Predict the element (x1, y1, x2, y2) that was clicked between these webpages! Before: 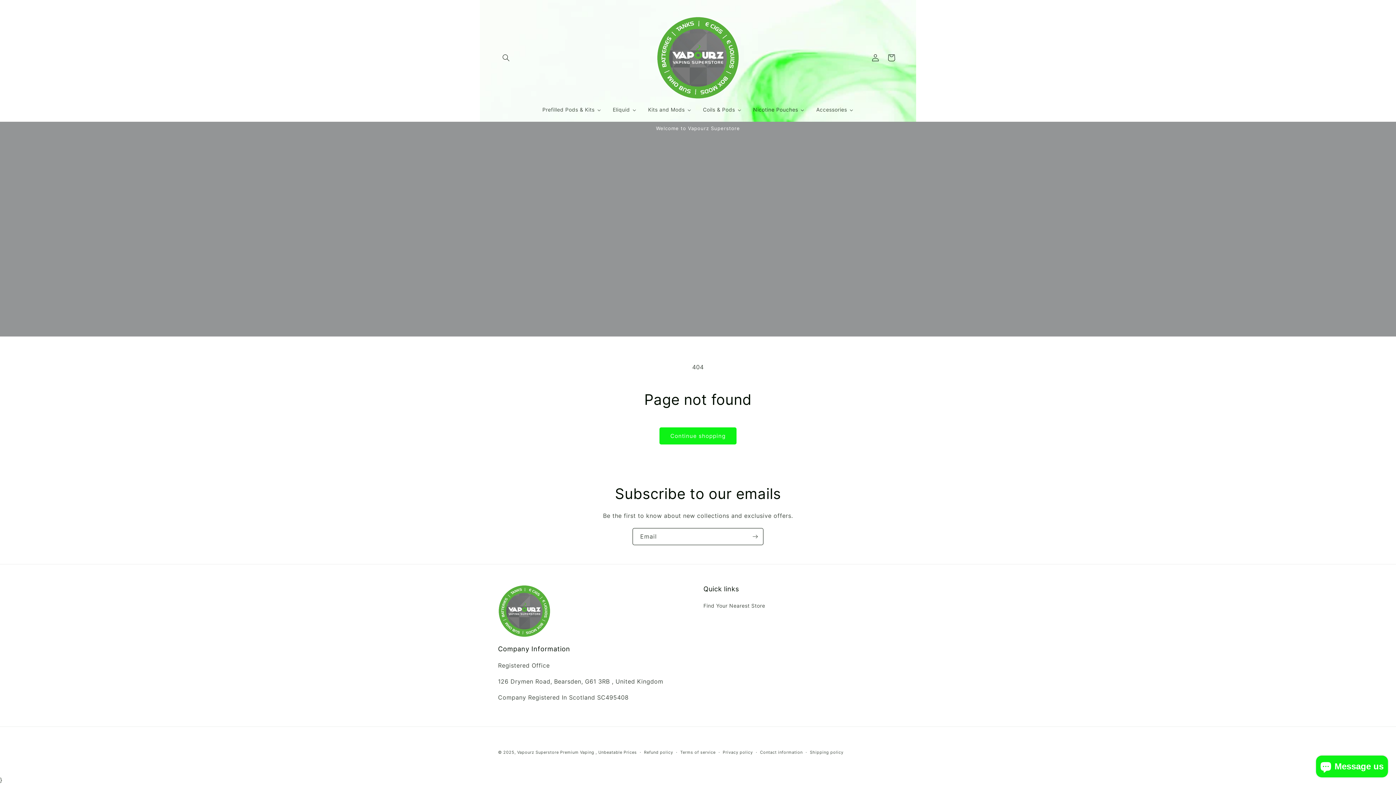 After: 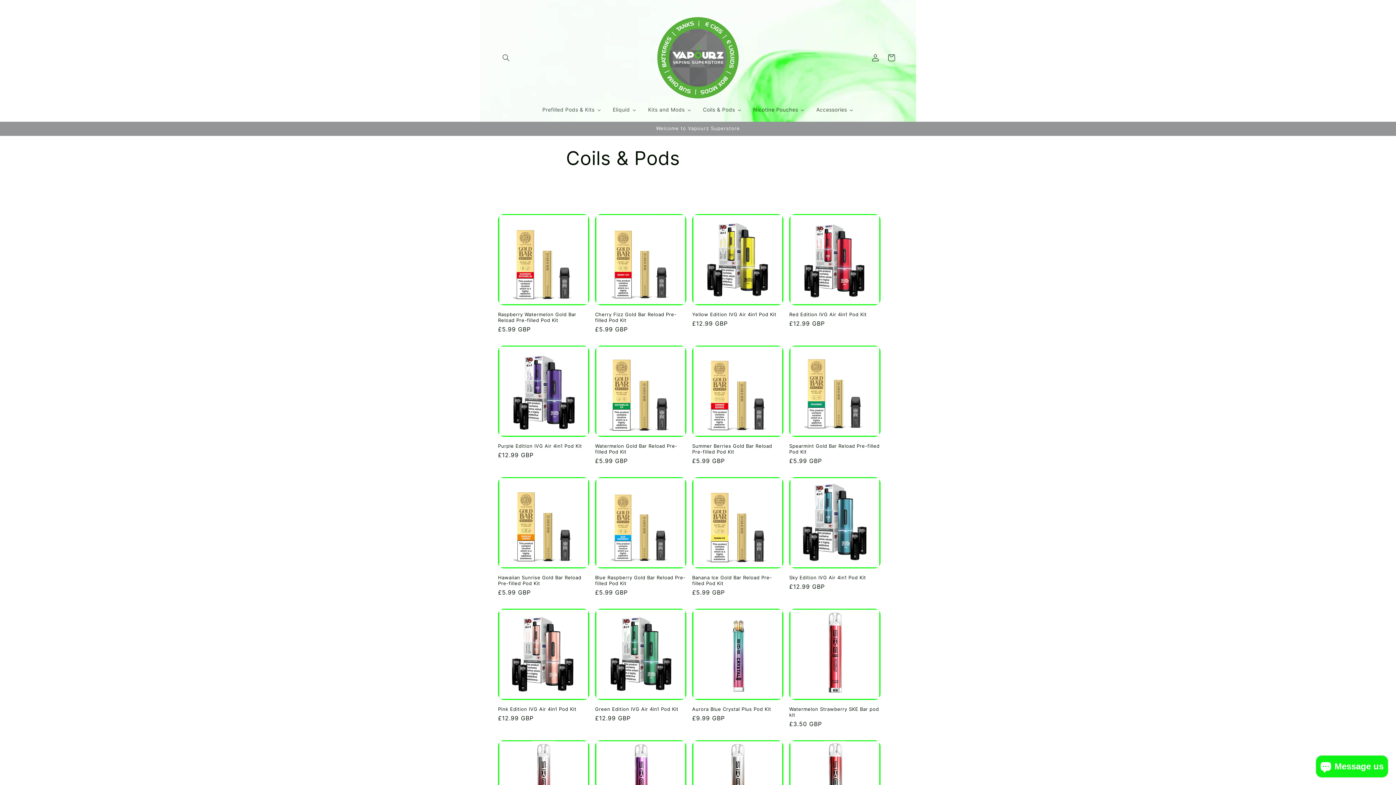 Action: bbox: (697, 102, 747, 117) label: Coils & Pods